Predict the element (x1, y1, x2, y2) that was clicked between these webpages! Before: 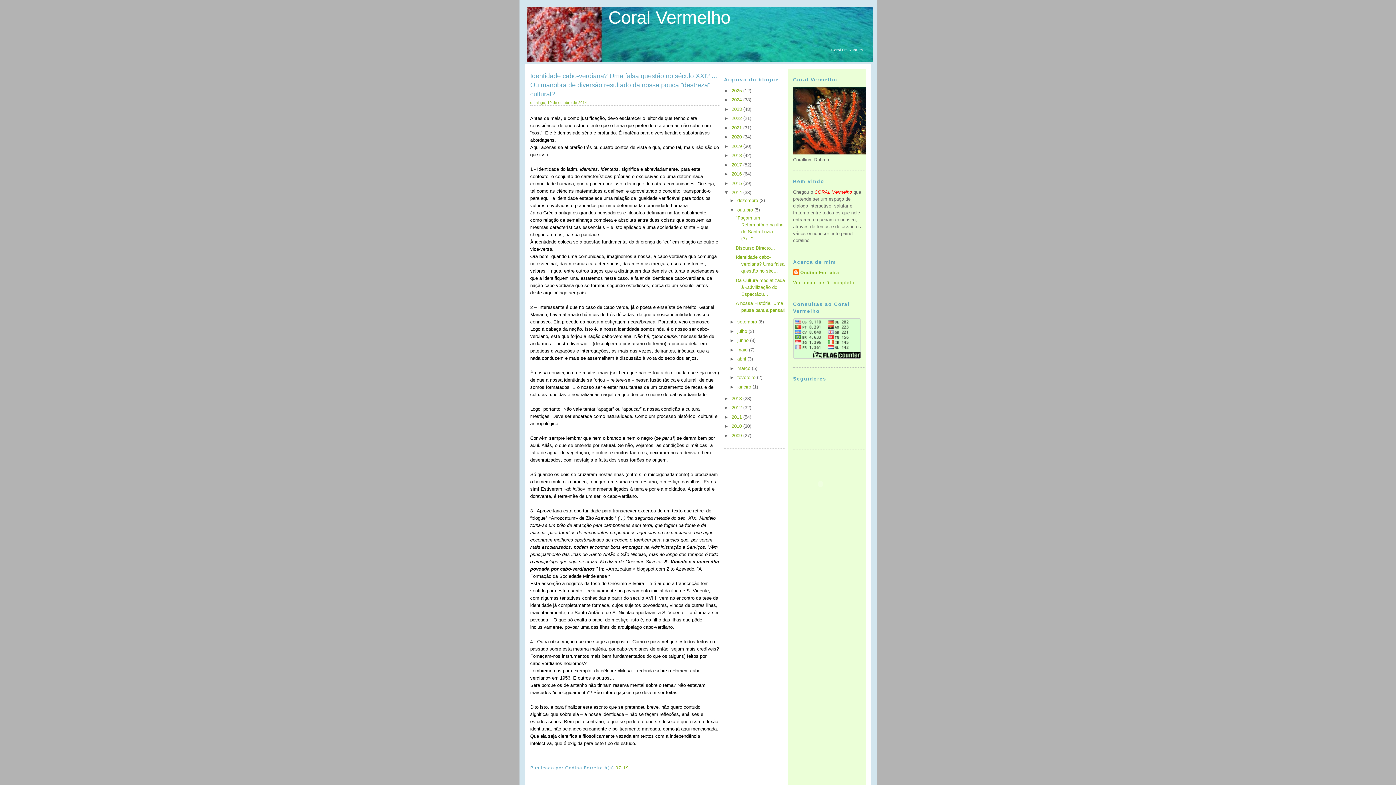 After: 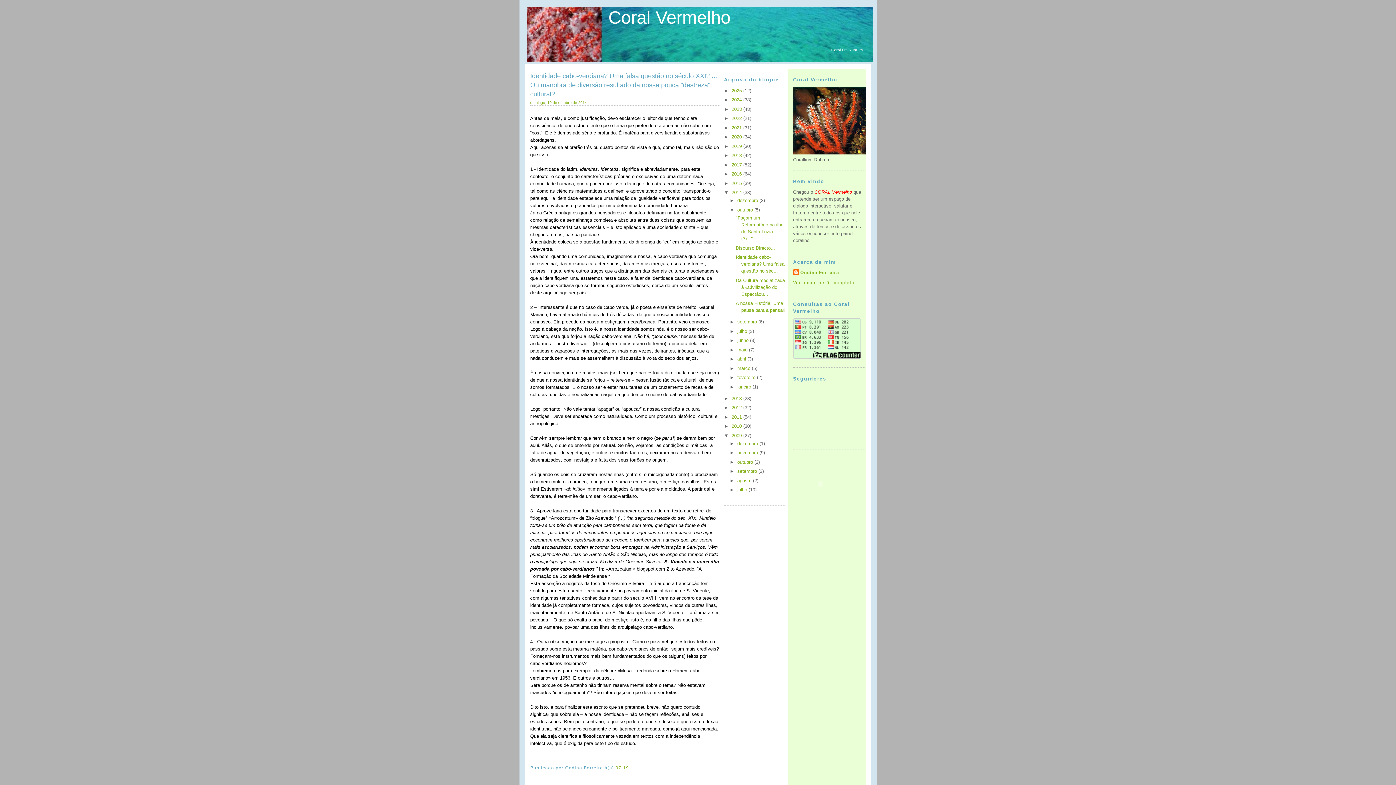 Action: bbox: (724, 432, 731, 438) label: ►  